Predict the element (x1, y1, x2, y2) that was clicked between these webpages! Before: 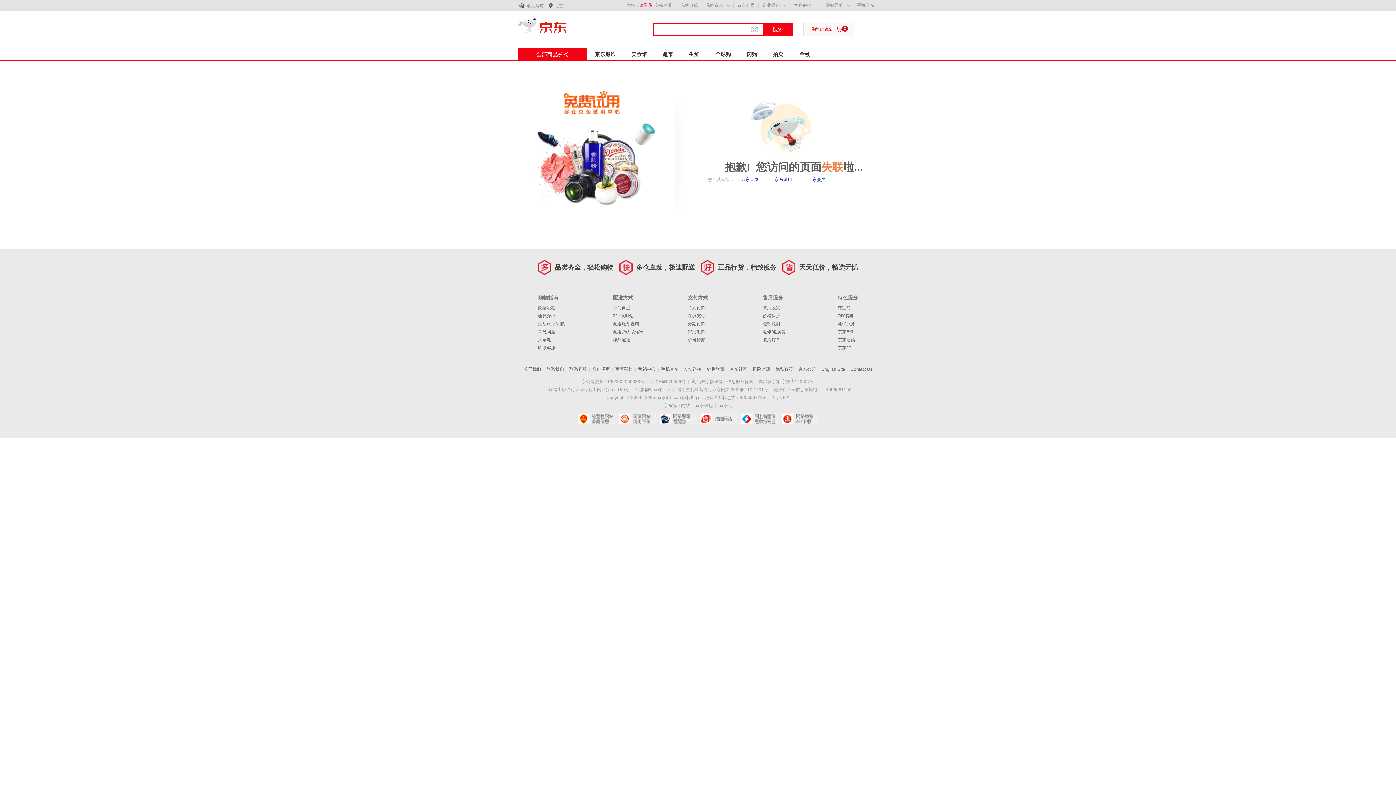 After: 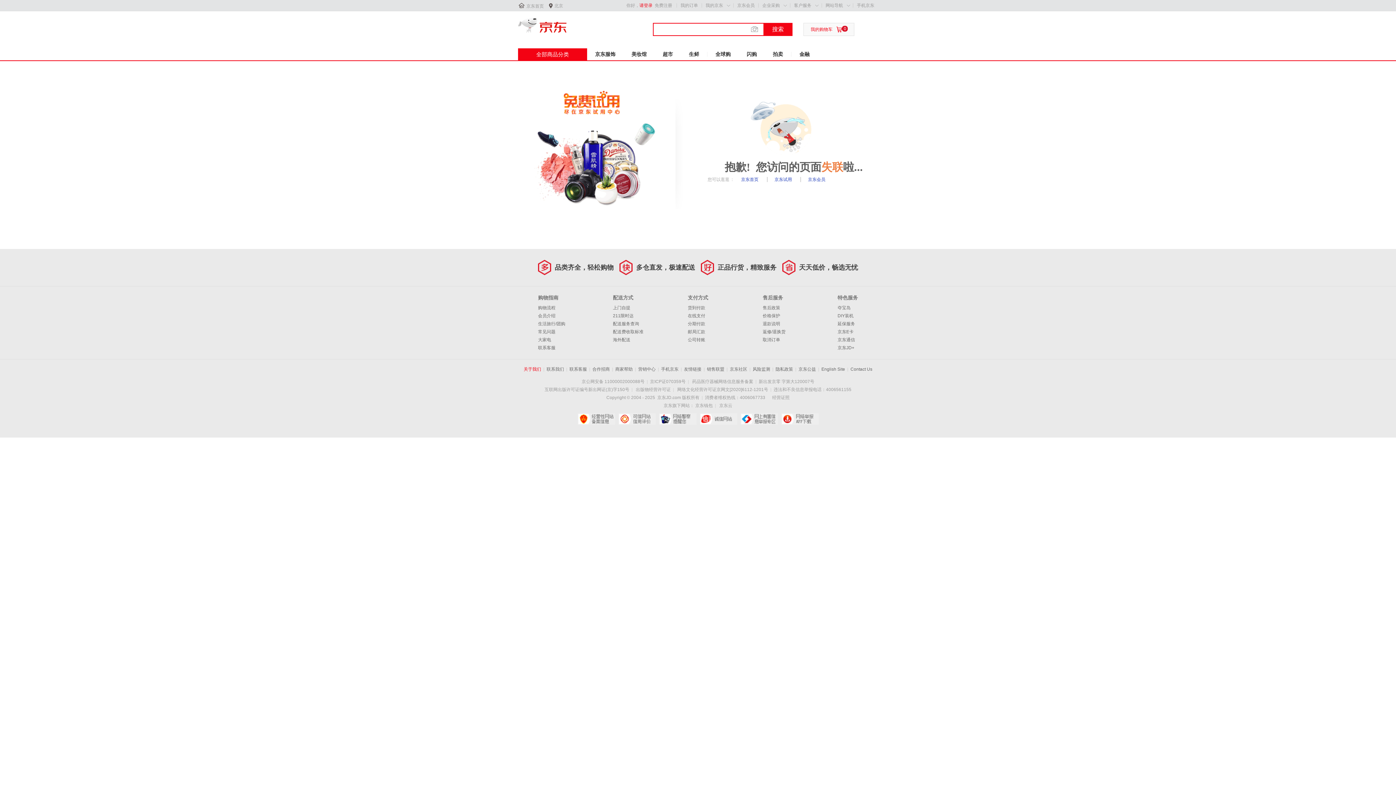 Action: label: 关于我们 bbox: (523, 366, 541, 372)